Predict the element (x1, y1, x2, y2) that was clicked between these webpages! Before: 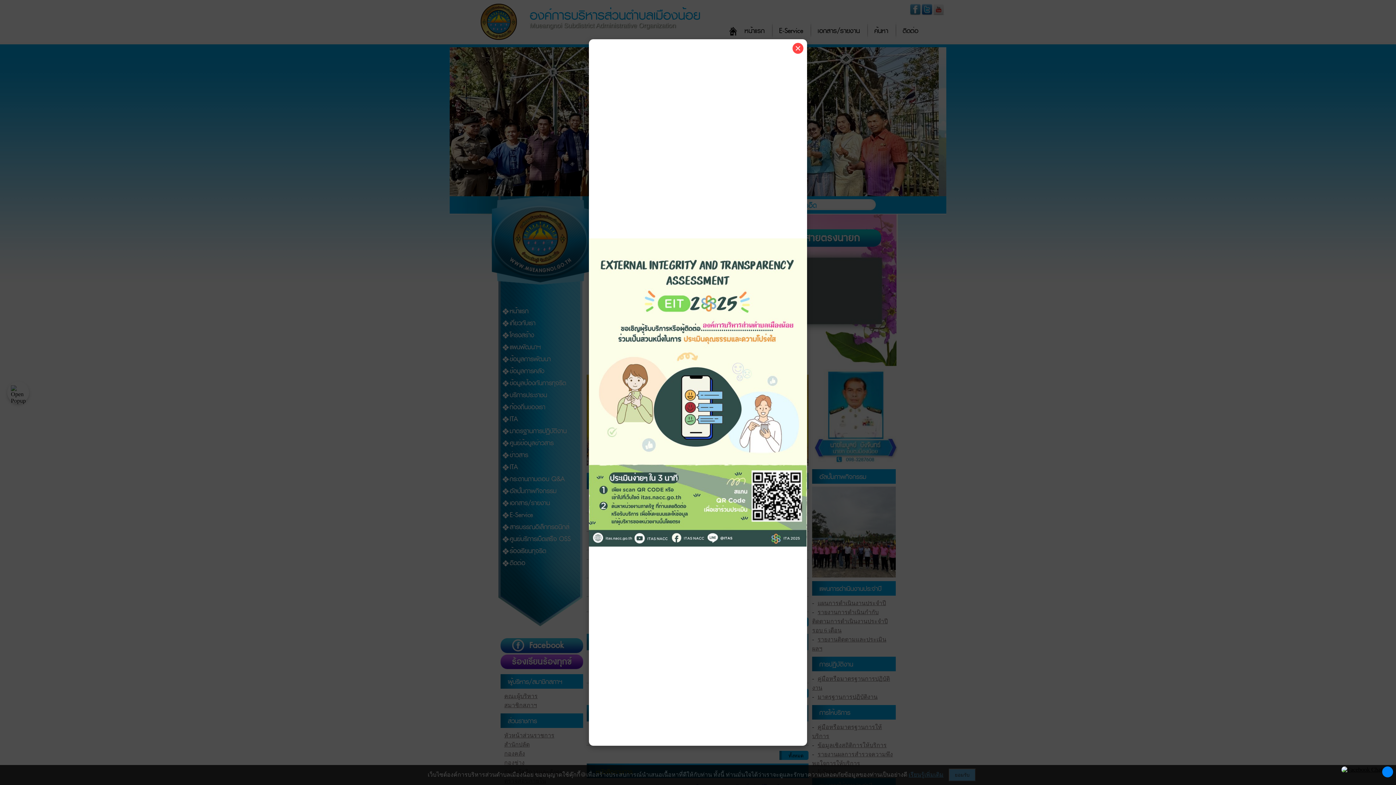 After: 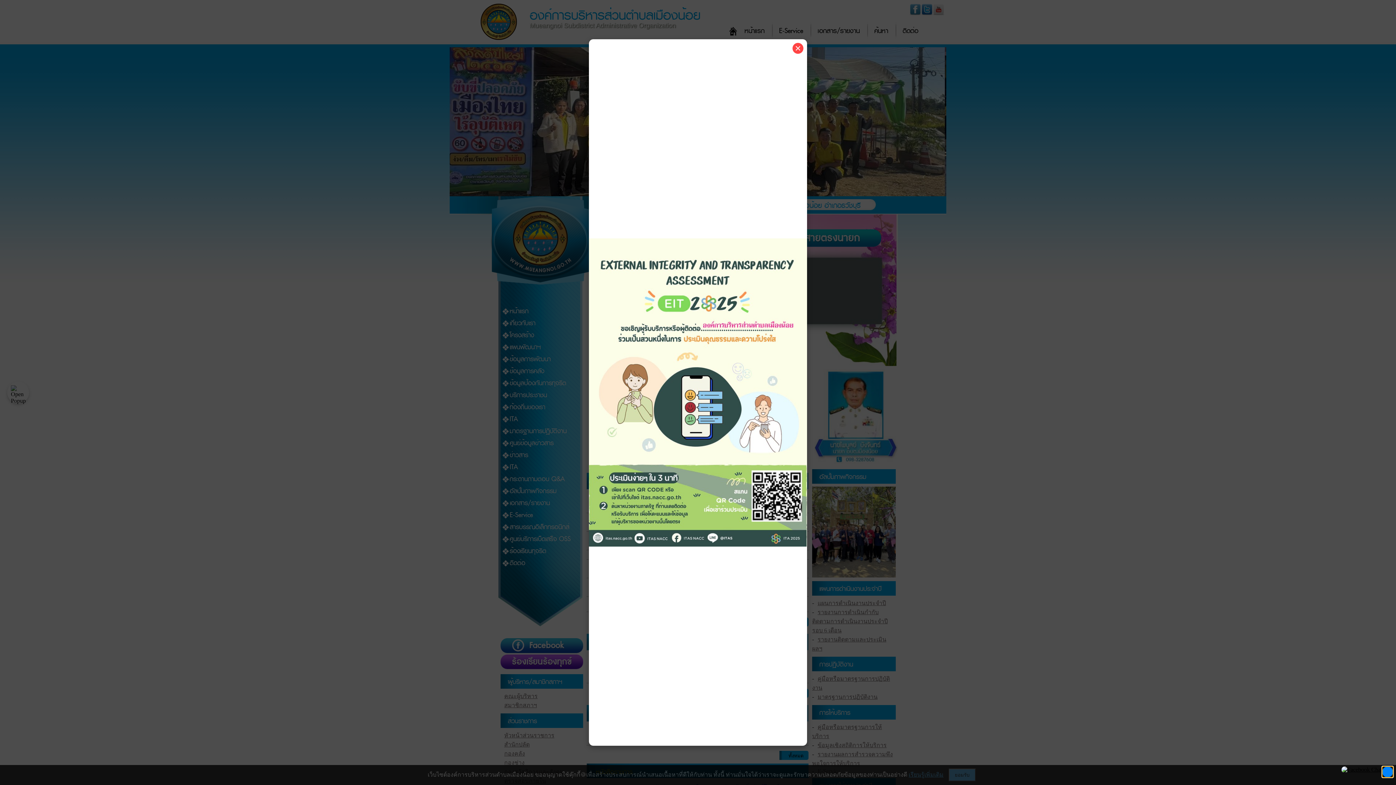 Action: bbox: (1382, 766, 1393, 777)